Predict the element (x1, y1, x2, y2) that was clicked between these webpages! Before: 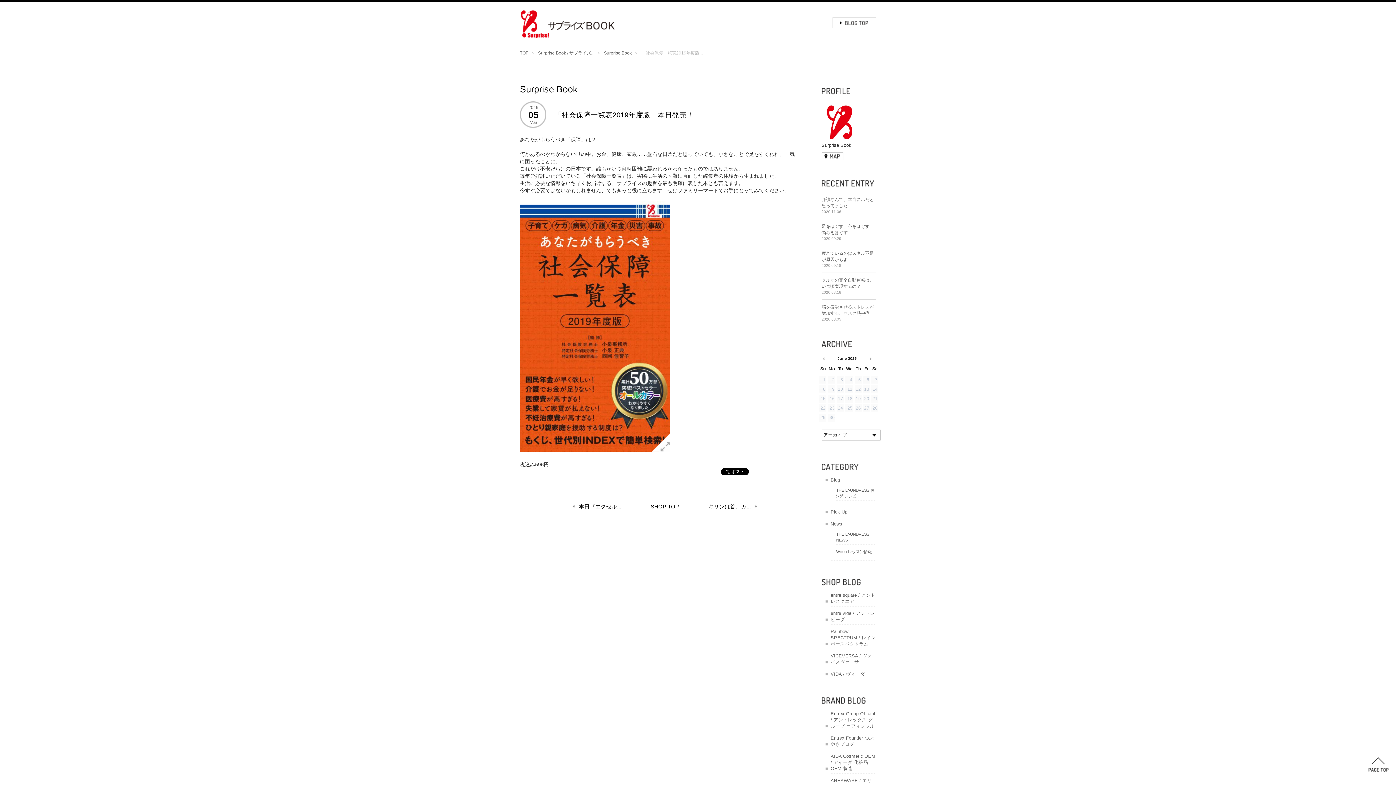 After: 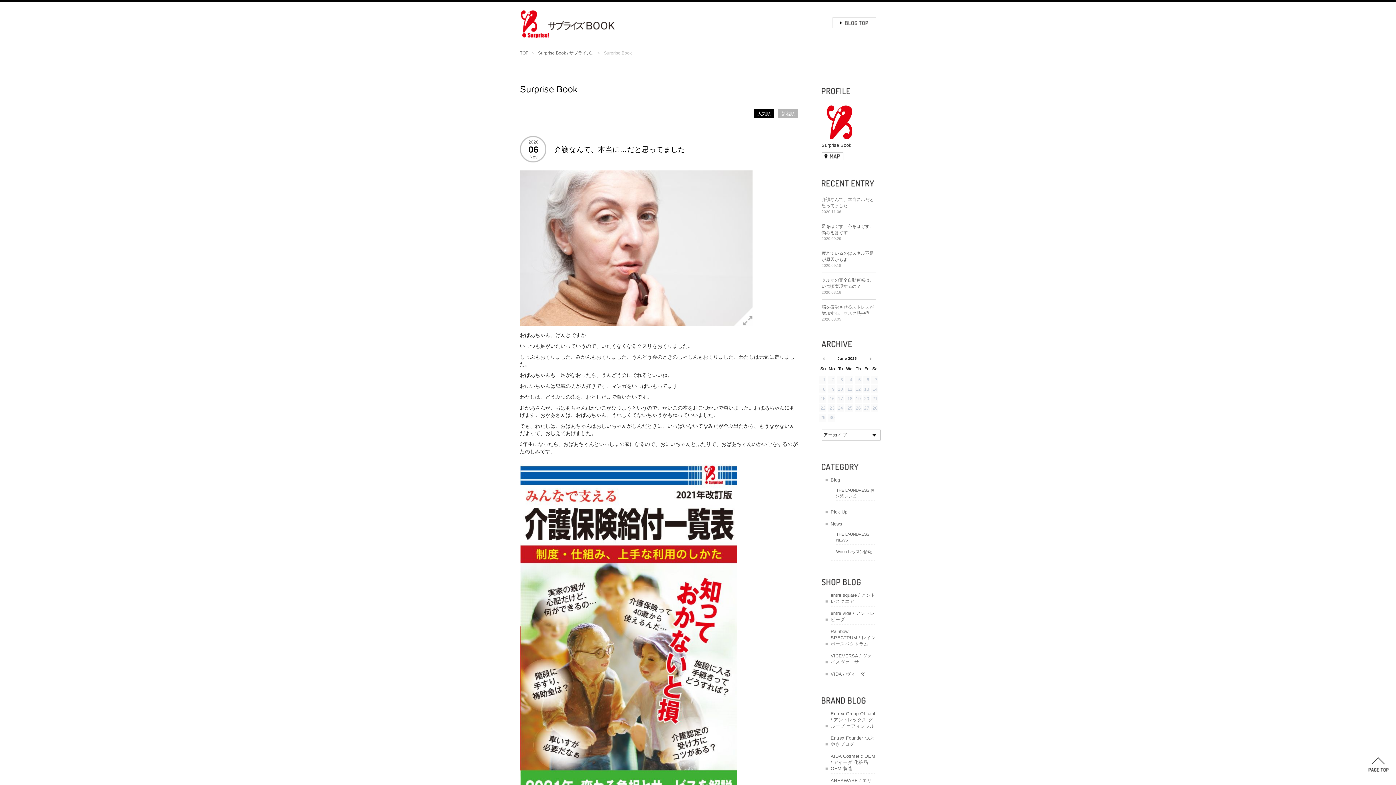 Action: label: Blog bbox: (830, 477, 840, 483)